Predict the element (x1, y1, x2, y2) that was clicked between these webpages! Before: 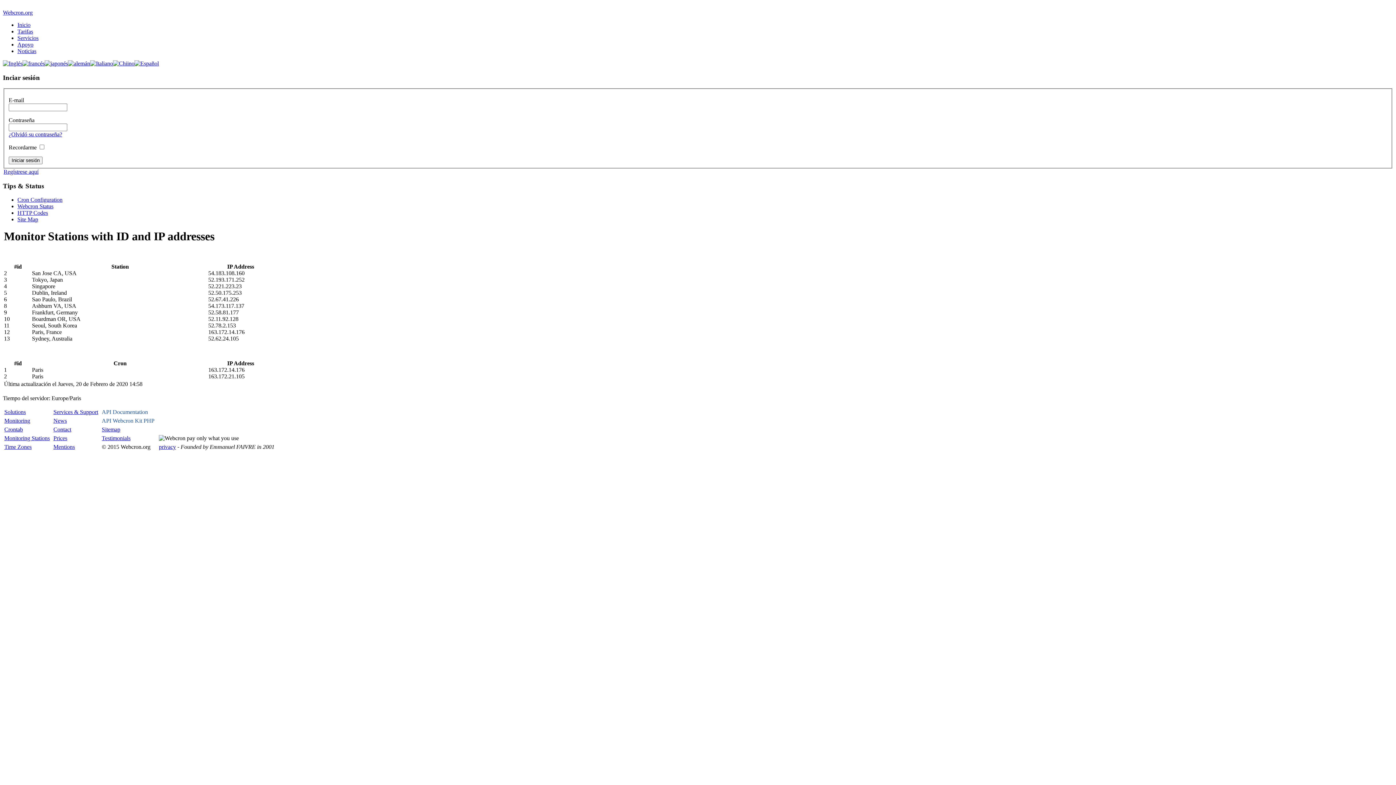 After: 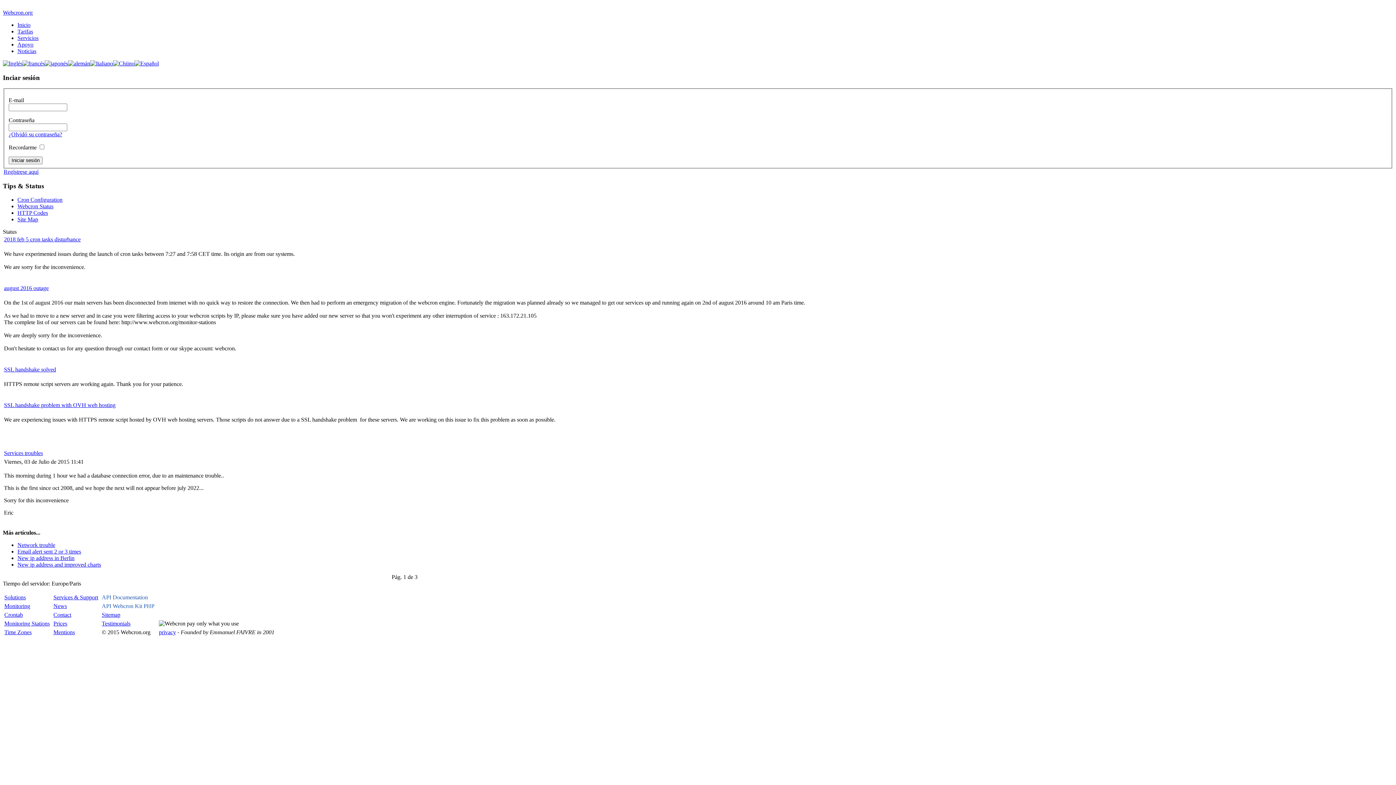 Action: bbox: (17, 203, 53, 209) label: Webcron Status